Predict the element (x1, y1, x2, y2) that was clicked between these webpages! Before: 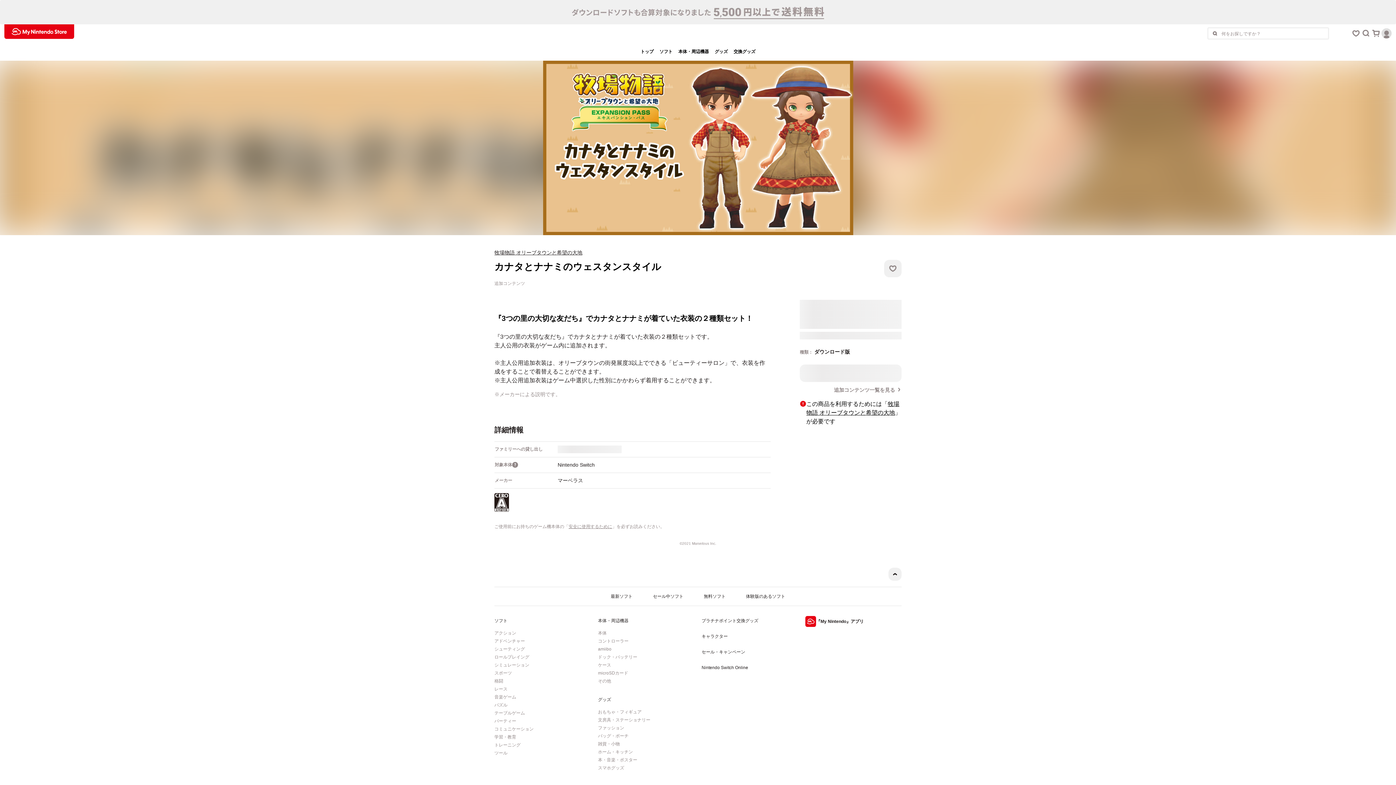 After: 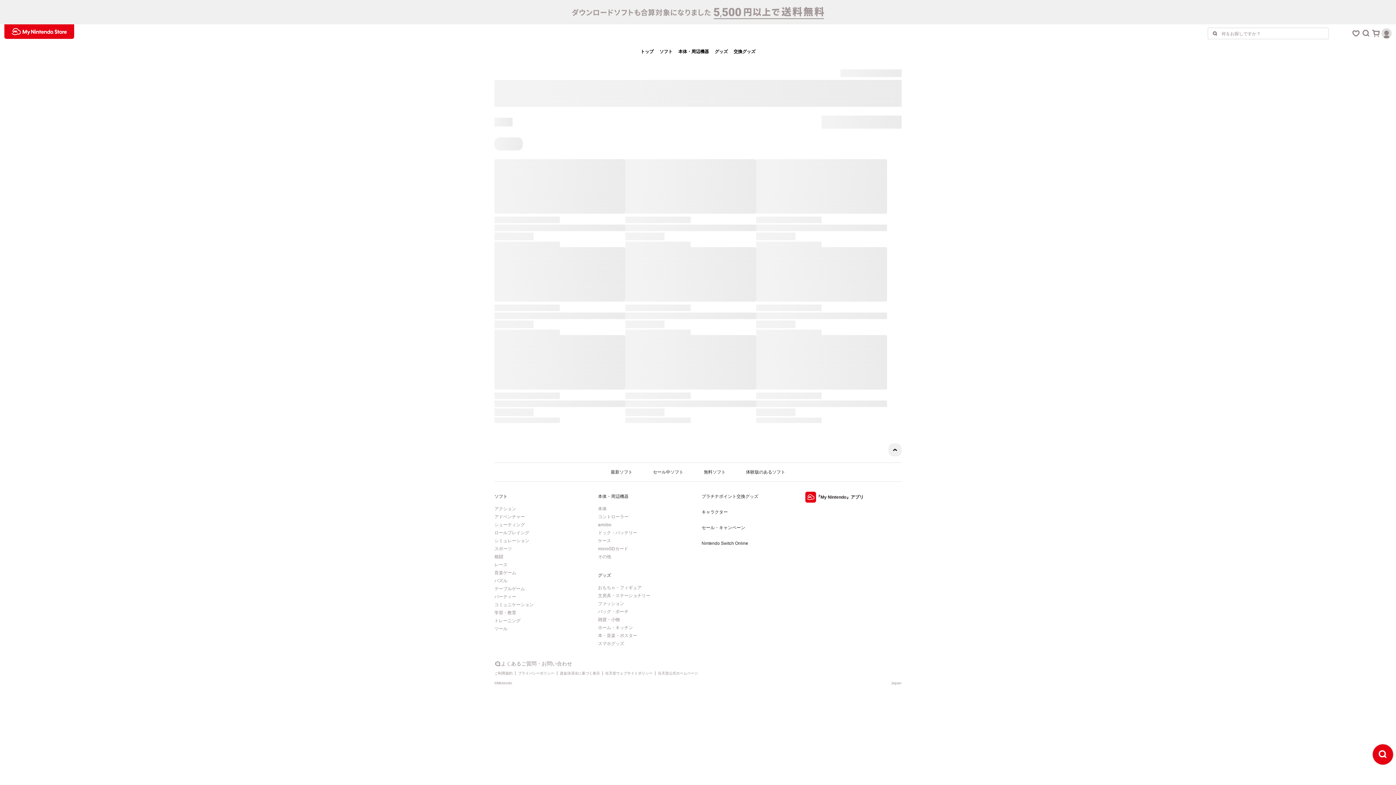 Action: bbox: (746, 593, 785, 599) label: 体験版のあるソフト